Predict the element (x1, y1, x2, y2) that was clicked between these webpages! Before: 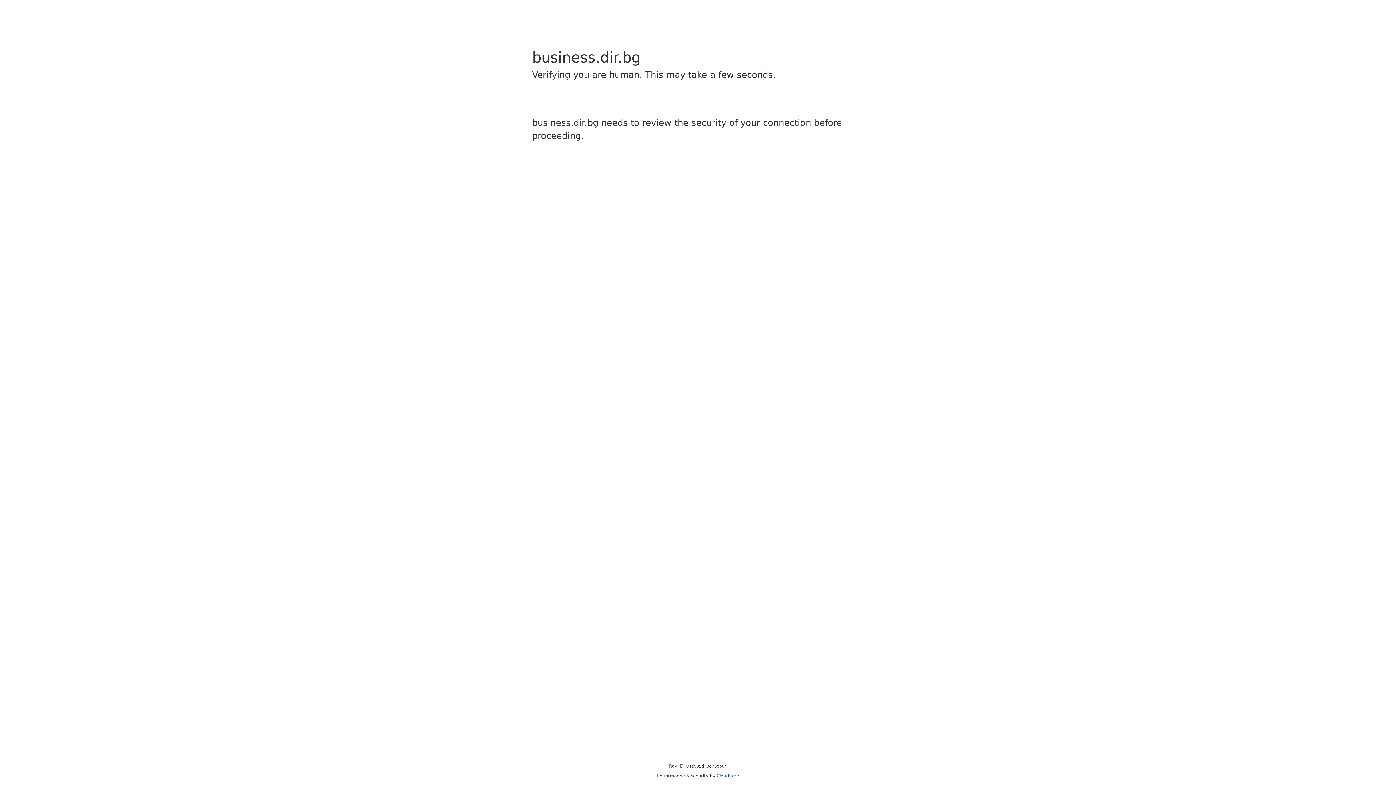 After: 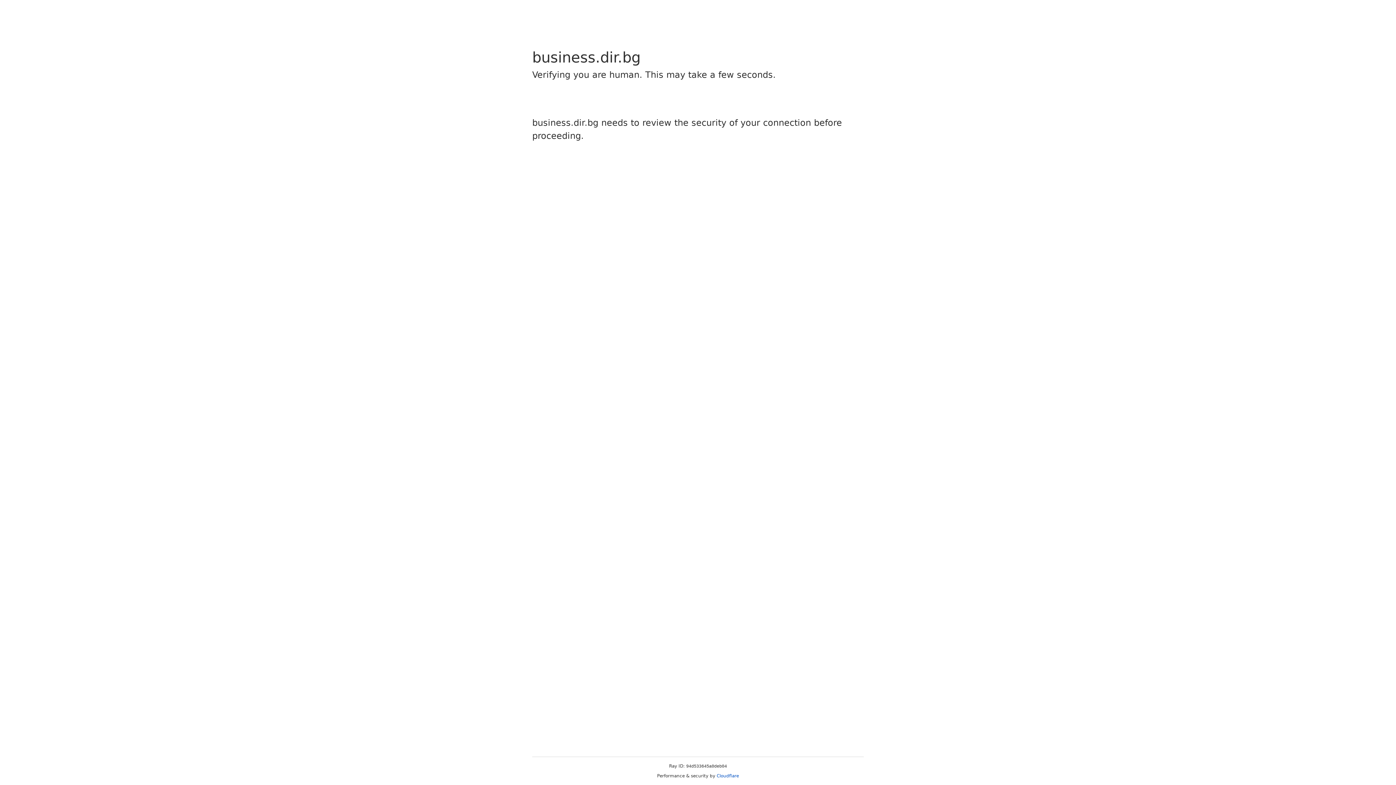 Action: label: Cloudflare bbox: (716, 773, 739, 778)